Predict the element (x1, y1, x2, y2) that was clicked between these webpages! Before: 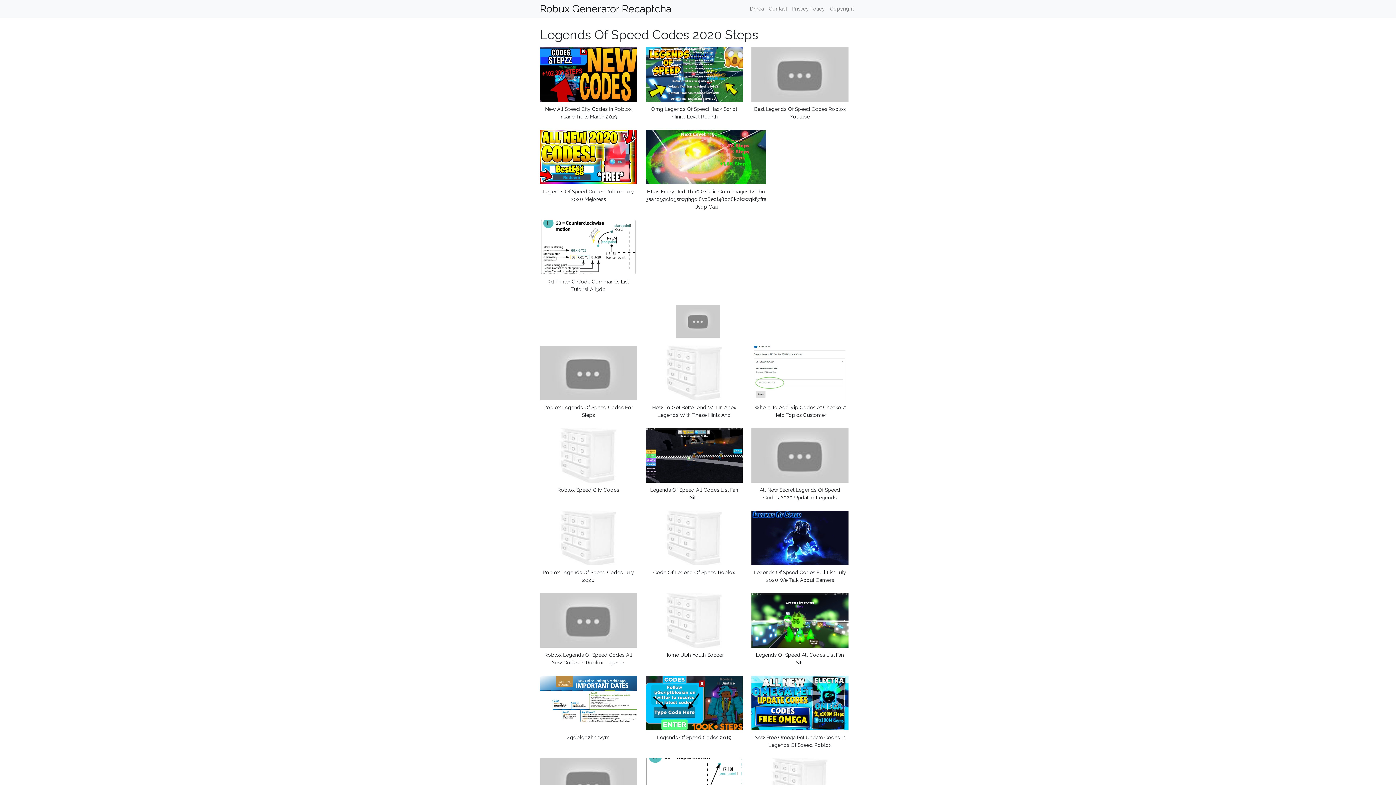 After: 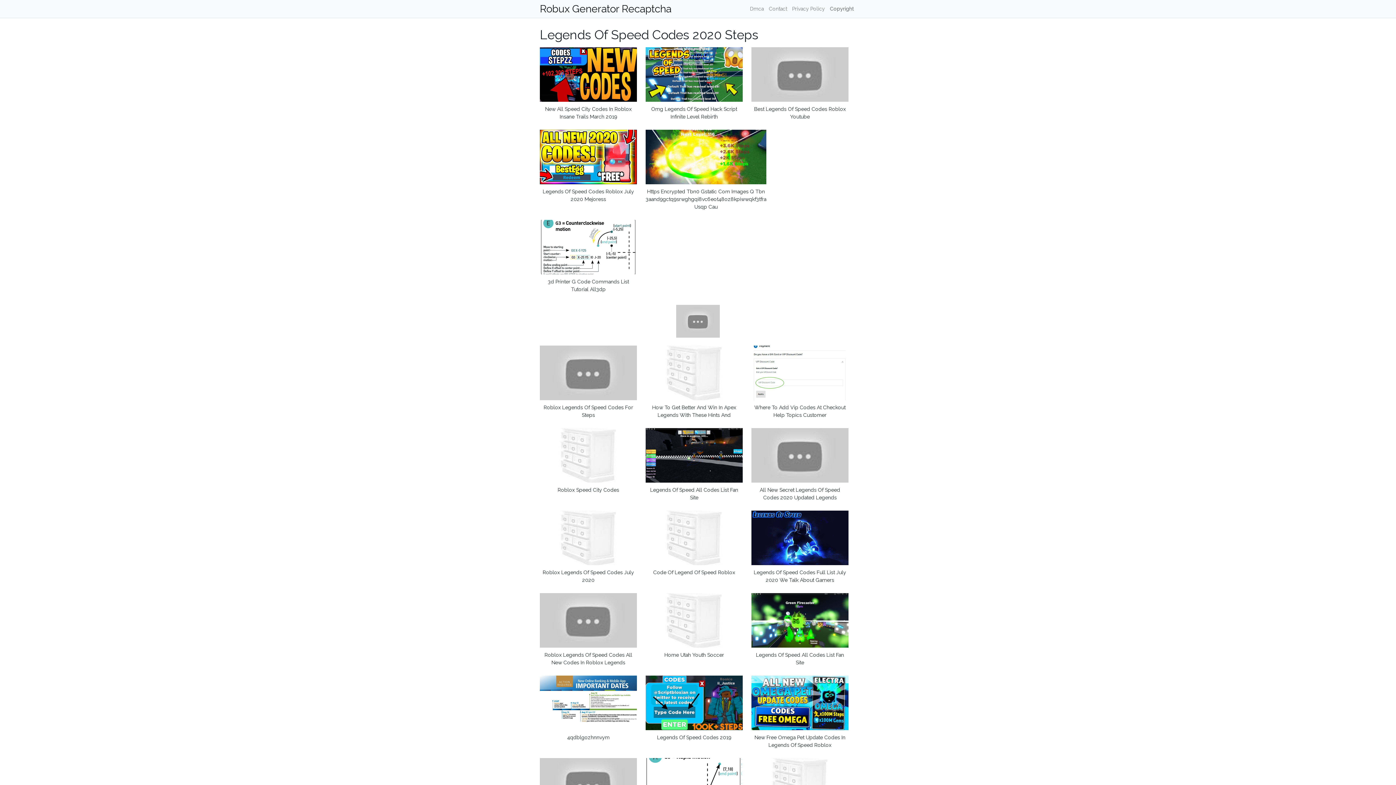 Action: label: Copyright bbox: (827, 2, 856, 15)